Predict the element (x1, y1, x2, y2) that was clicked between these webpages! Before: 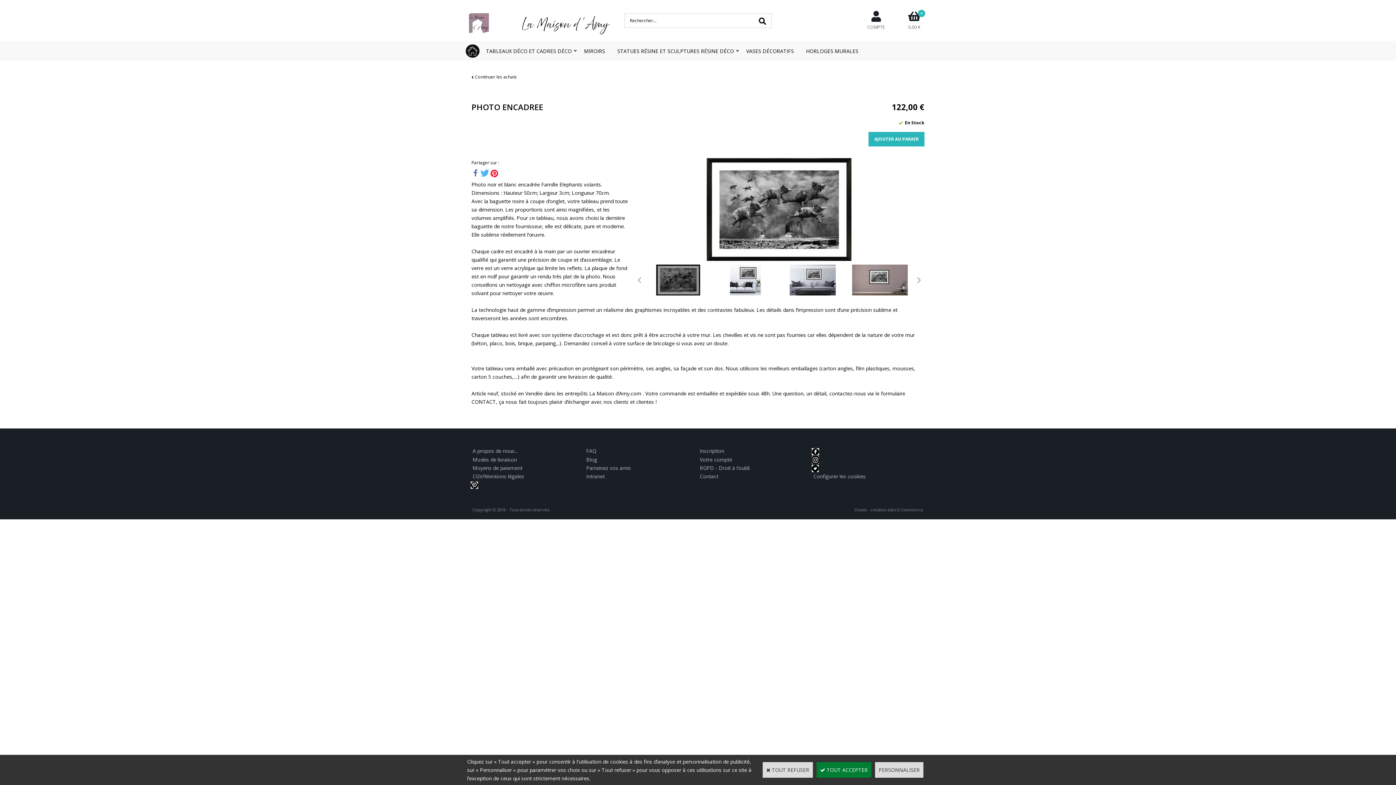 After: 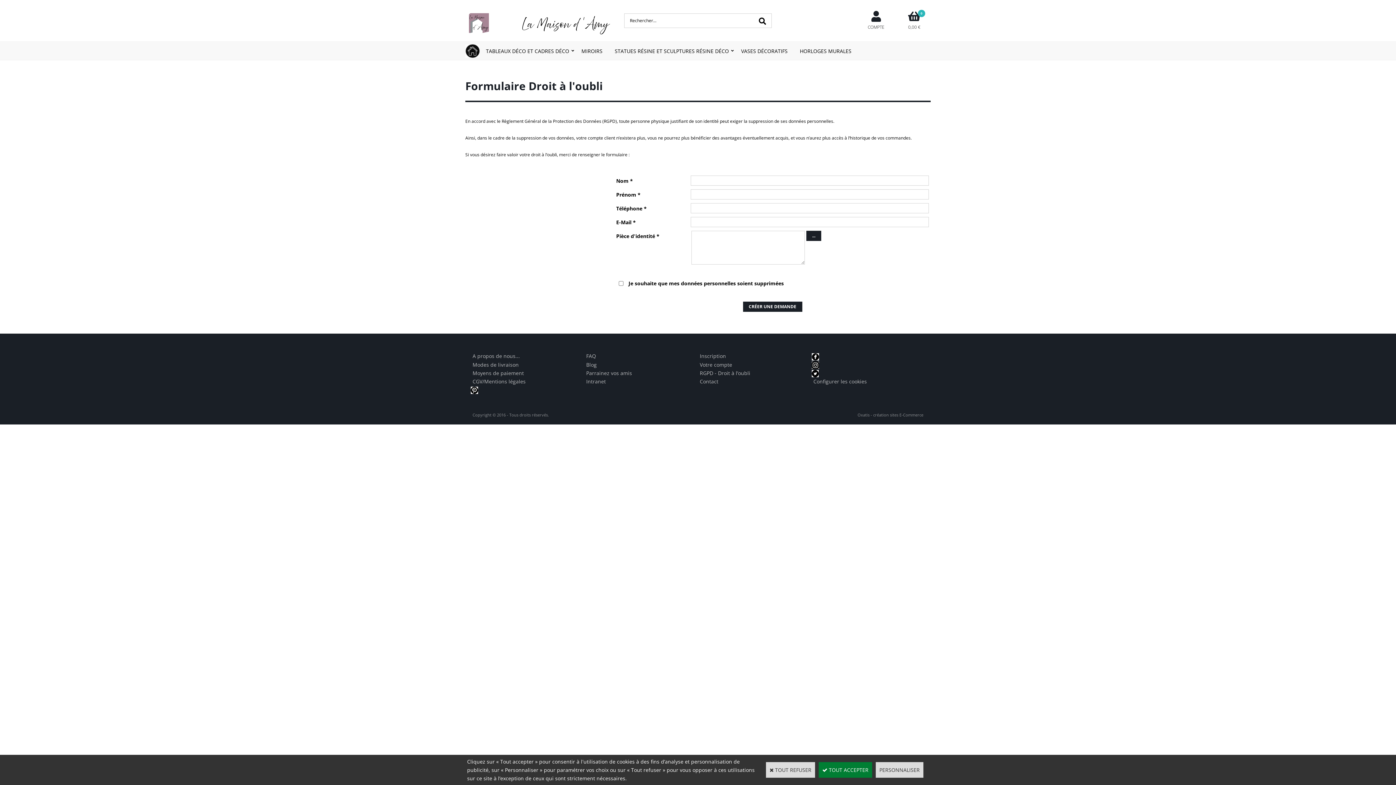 Action: label: RGPD - Droit à l’oubli bbox: (700, 464, 749, 471)